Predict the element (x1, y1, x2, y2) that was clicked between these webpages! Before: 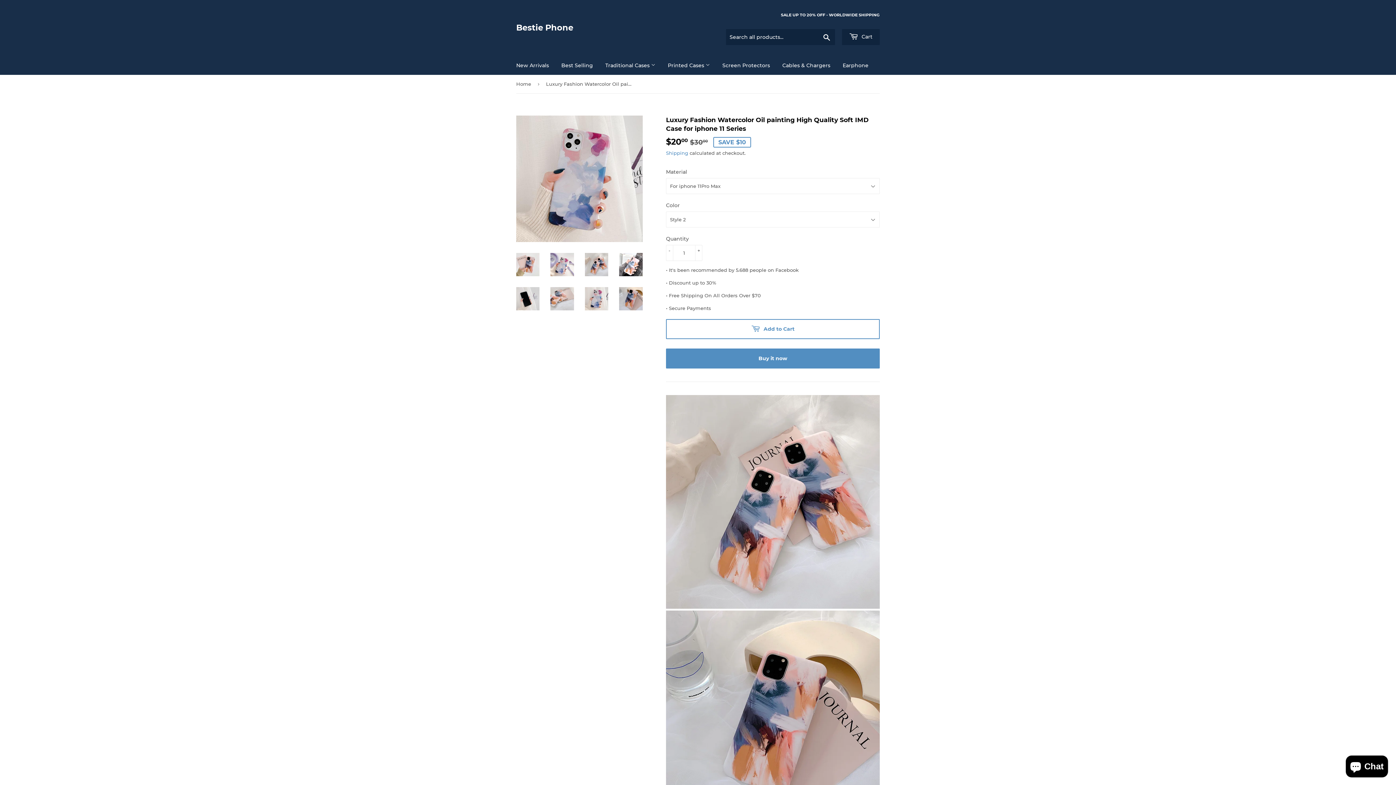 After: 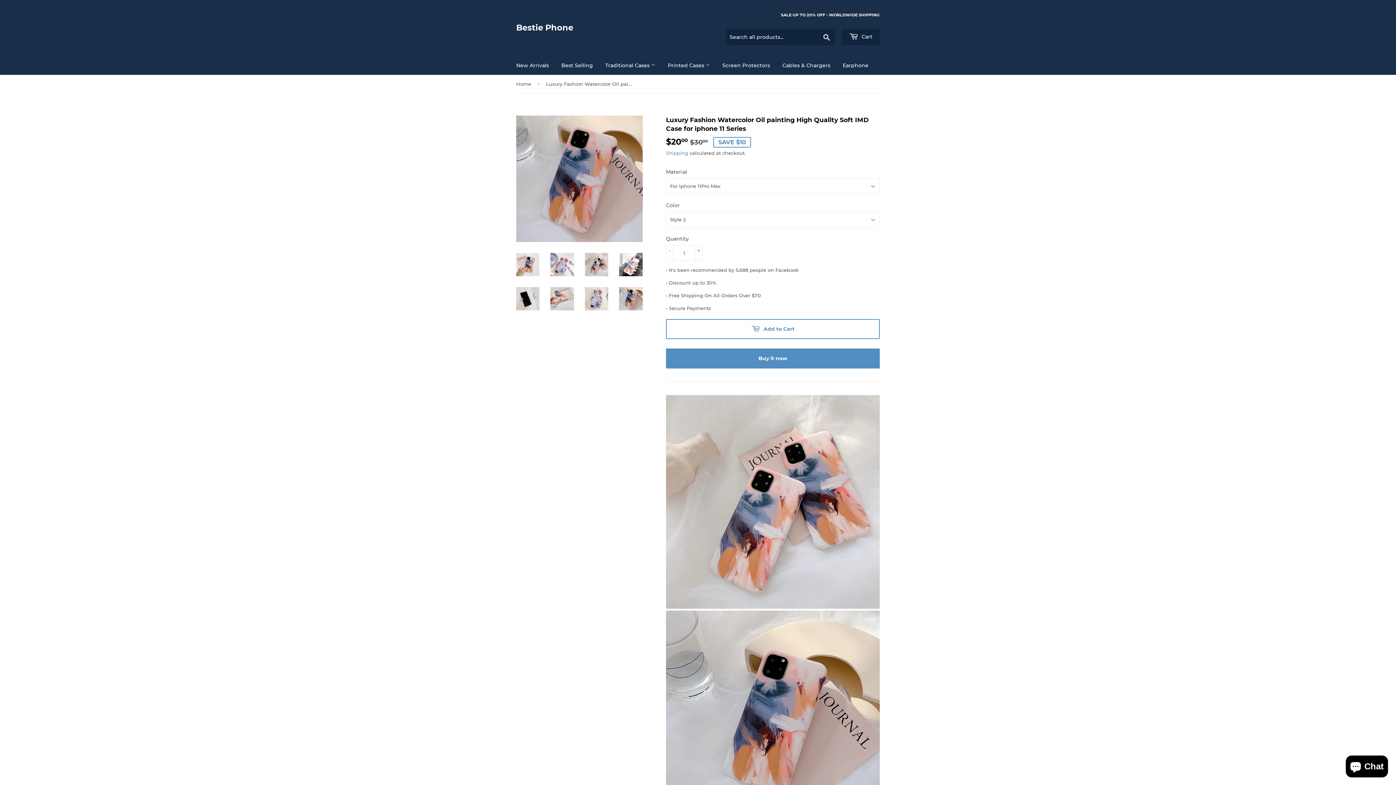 Action: bbox: (619, 287, 642, 310)